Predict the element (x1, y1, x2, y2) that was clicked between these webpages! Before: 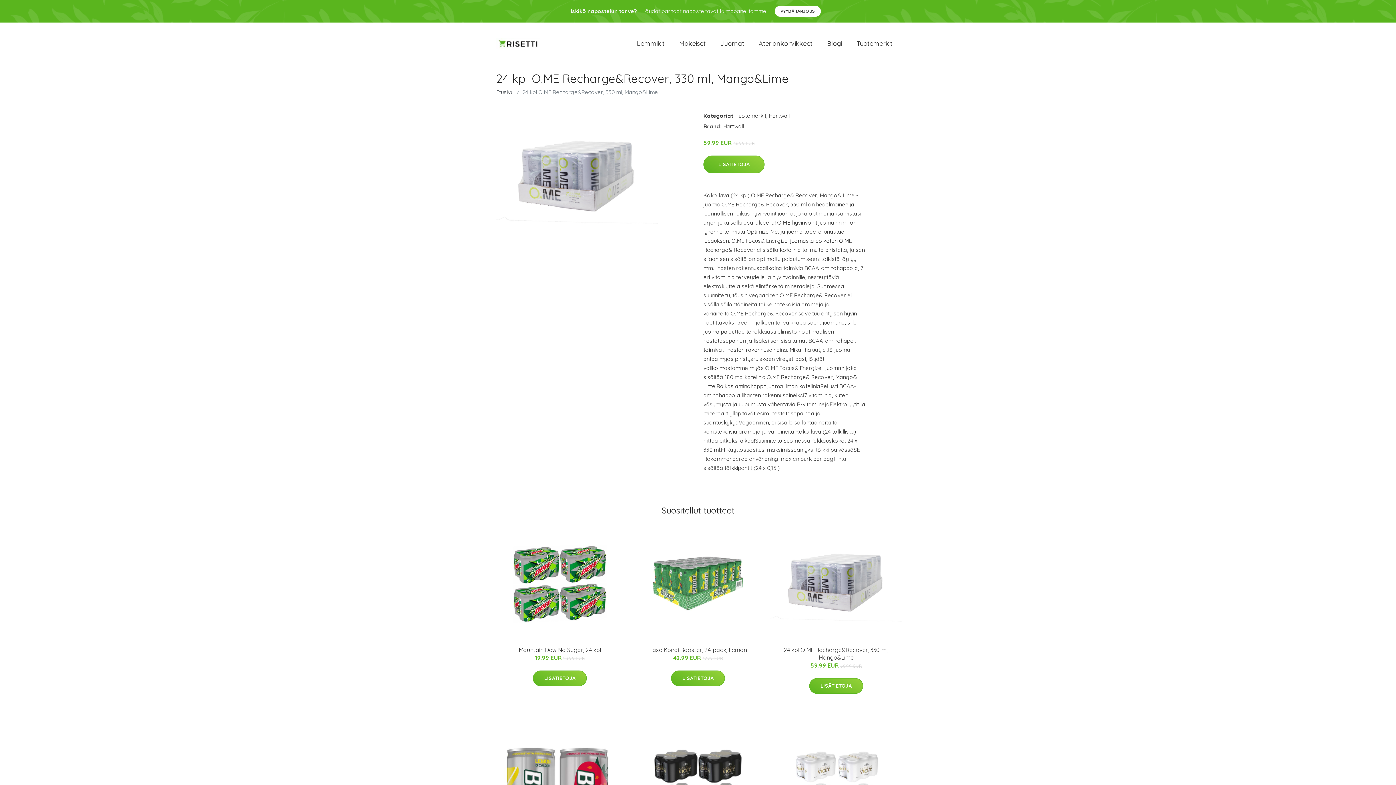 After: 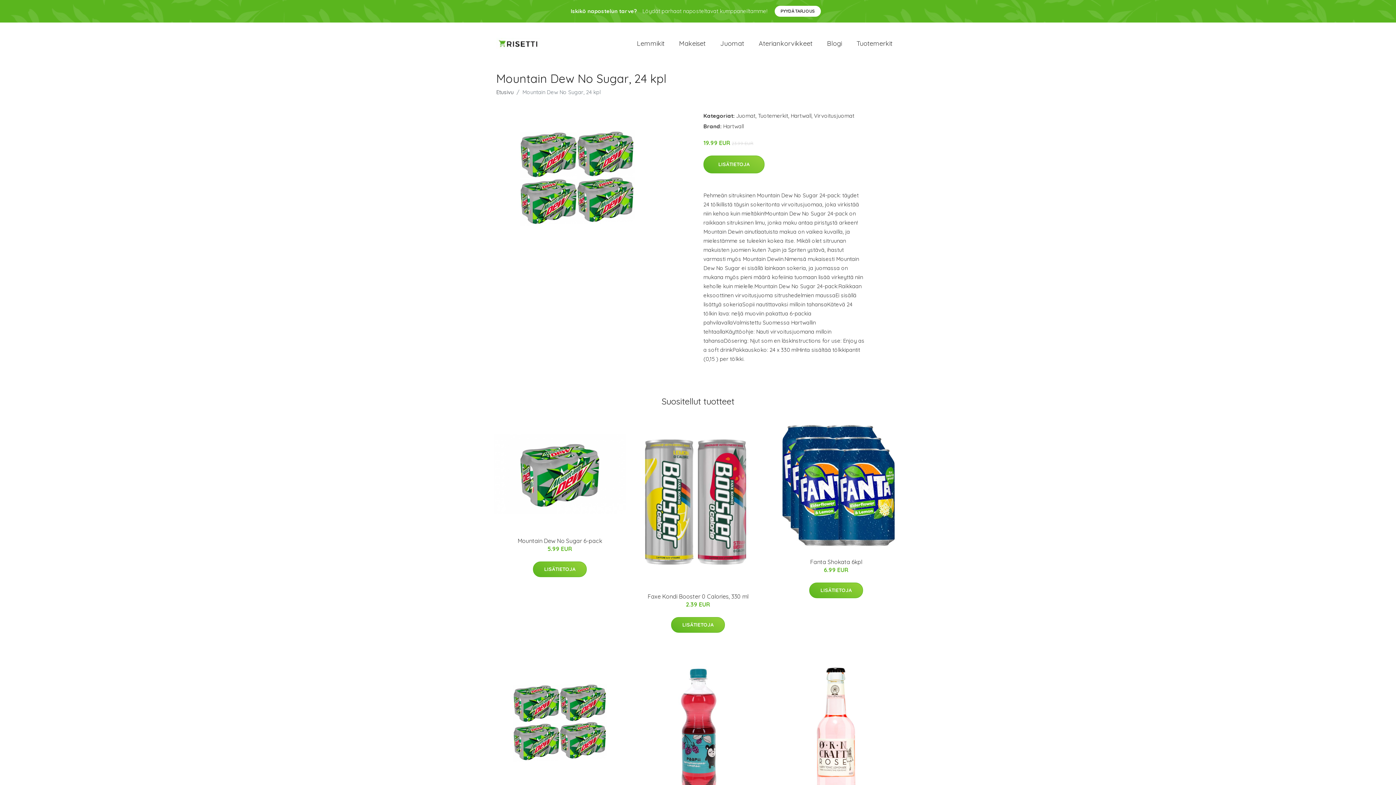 Action: bbox: (518, 646, 601, 653) label: Mountain Dew No Sugar, 24 kpl